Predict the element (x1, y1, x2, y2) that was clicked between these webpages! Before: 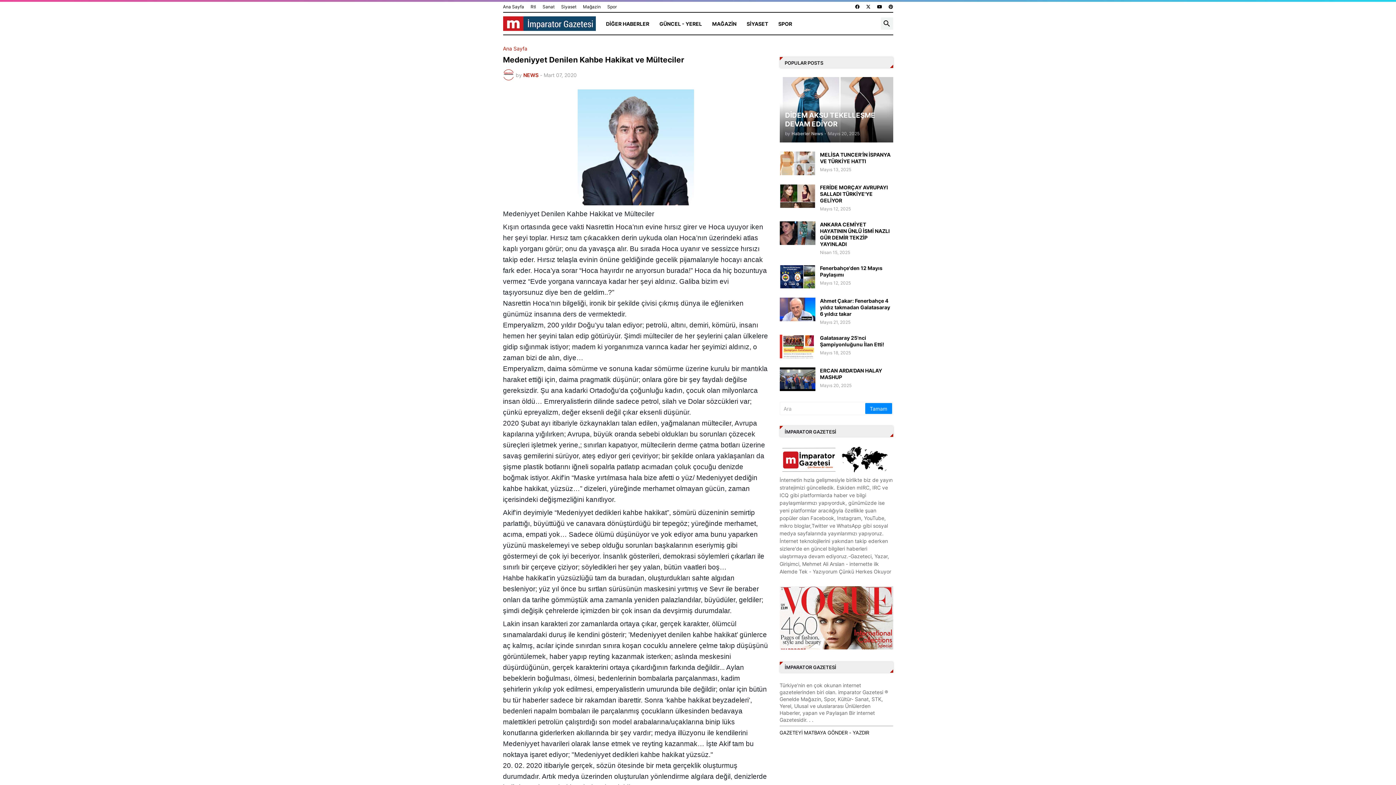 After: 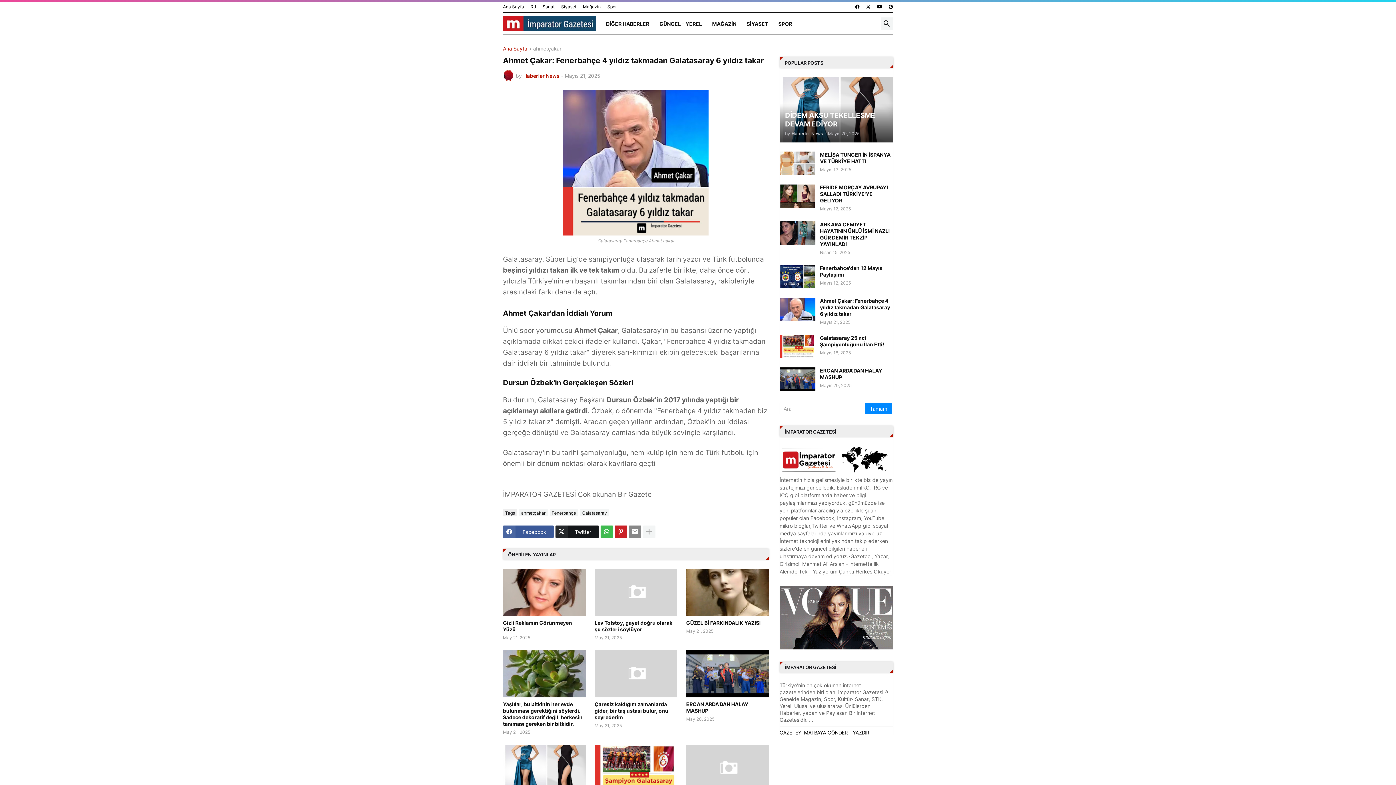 Action: label: Ahmet Çakar: Fenerbahçe 4 yıldız takmadan Galatasaray 6 yıldız takar bbox: (820, 297, 893, 317)